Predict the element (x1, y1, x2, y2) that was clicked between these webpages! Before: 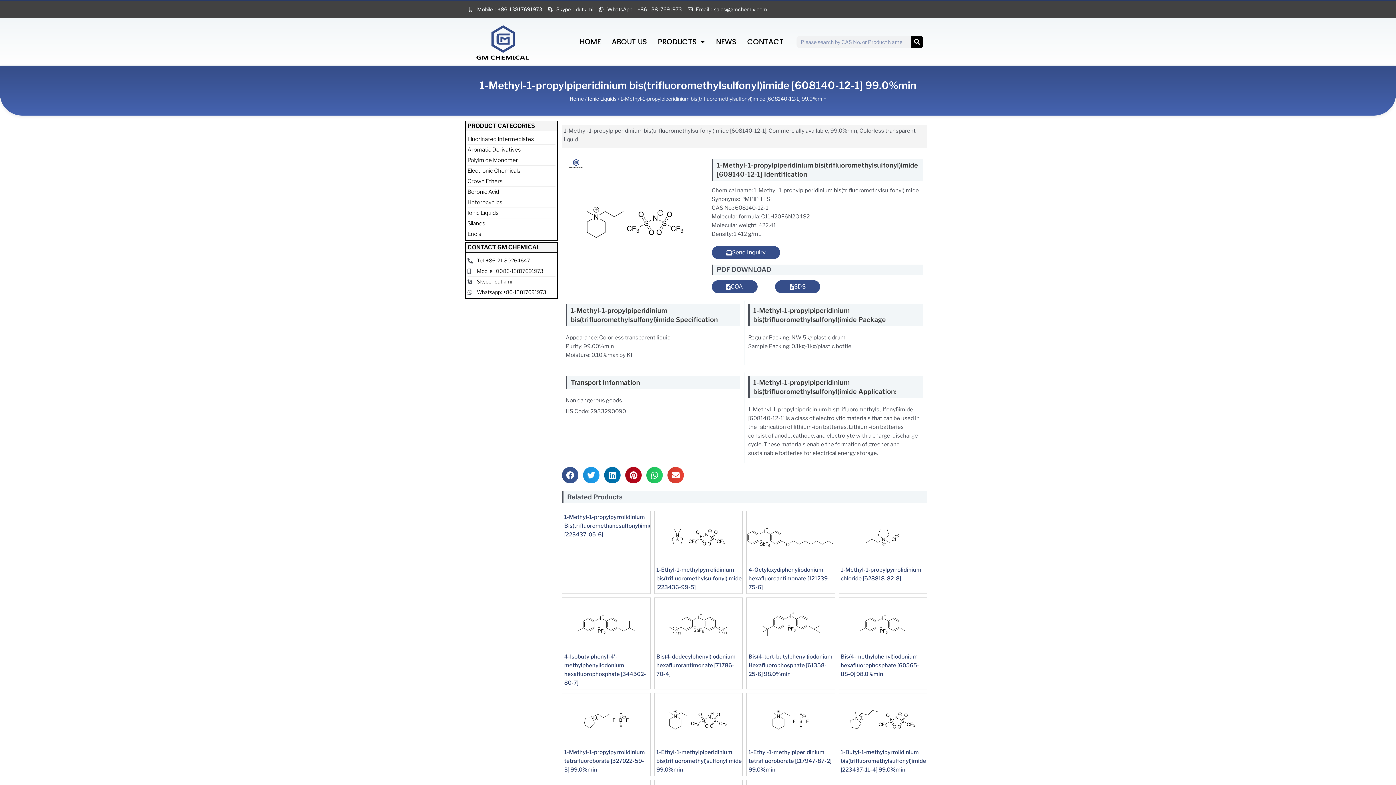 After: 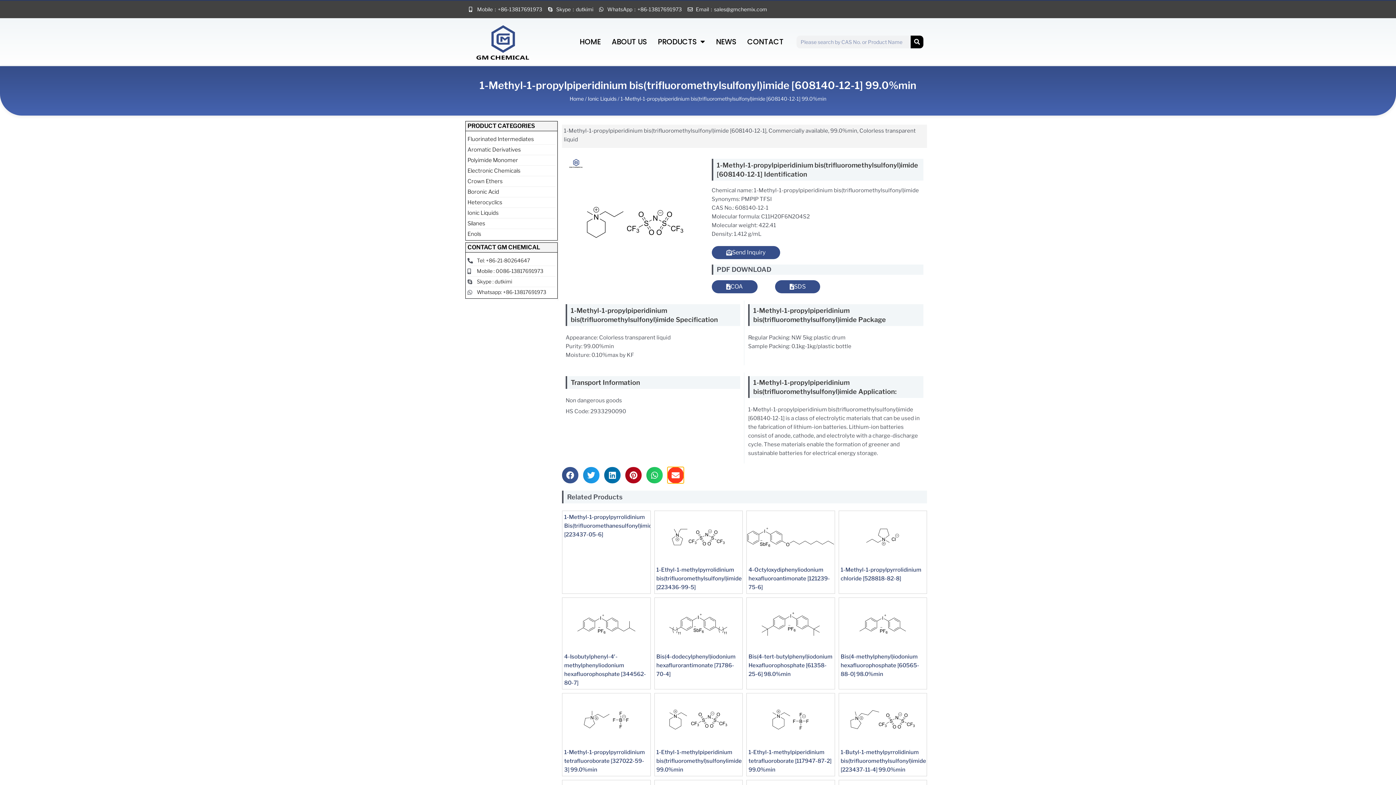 Action: bbox: (667, 467, 684, 483) label: Share on email